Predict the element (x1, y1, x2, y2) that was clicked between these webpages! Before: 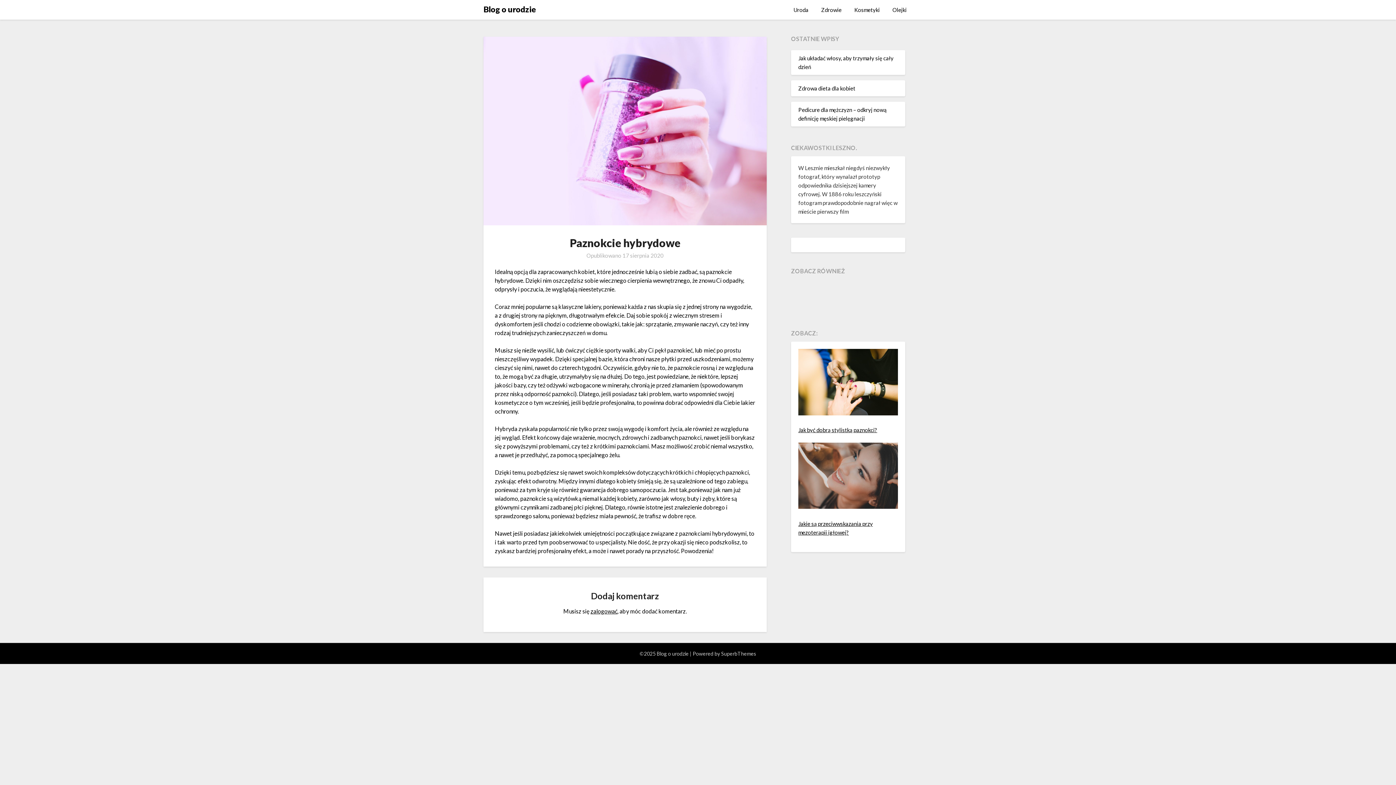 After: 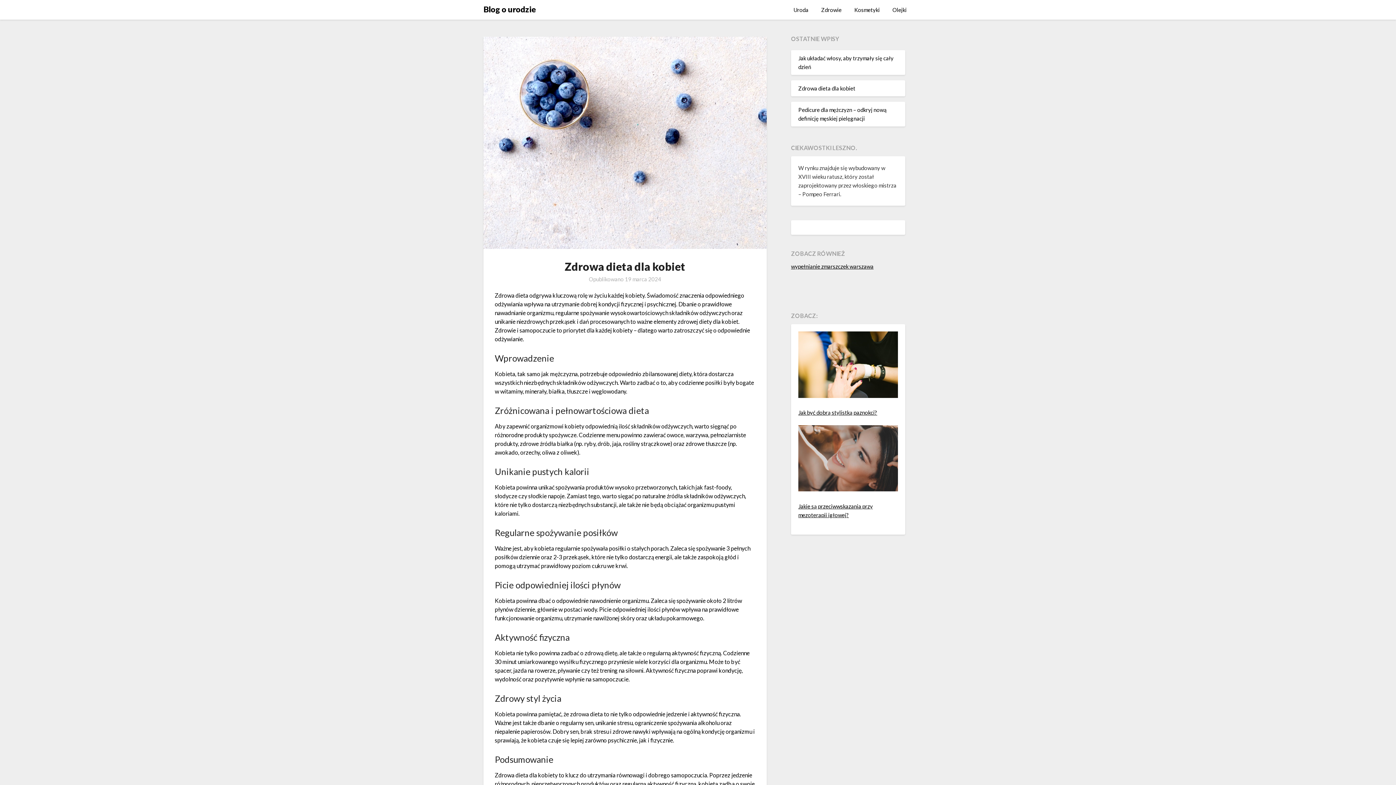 Action: label: Zdrowa dieta dla kobiet bbox: (798, 84, 855, 91)